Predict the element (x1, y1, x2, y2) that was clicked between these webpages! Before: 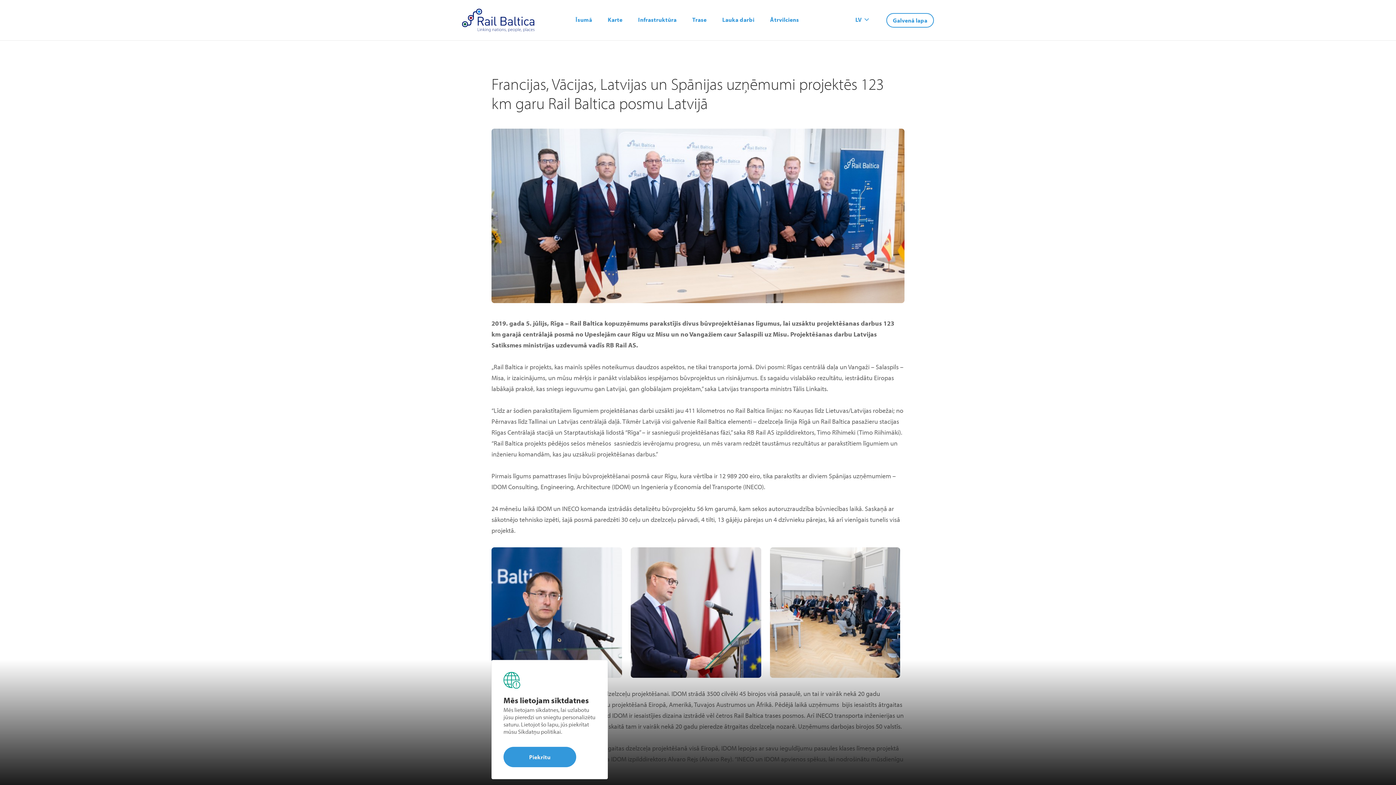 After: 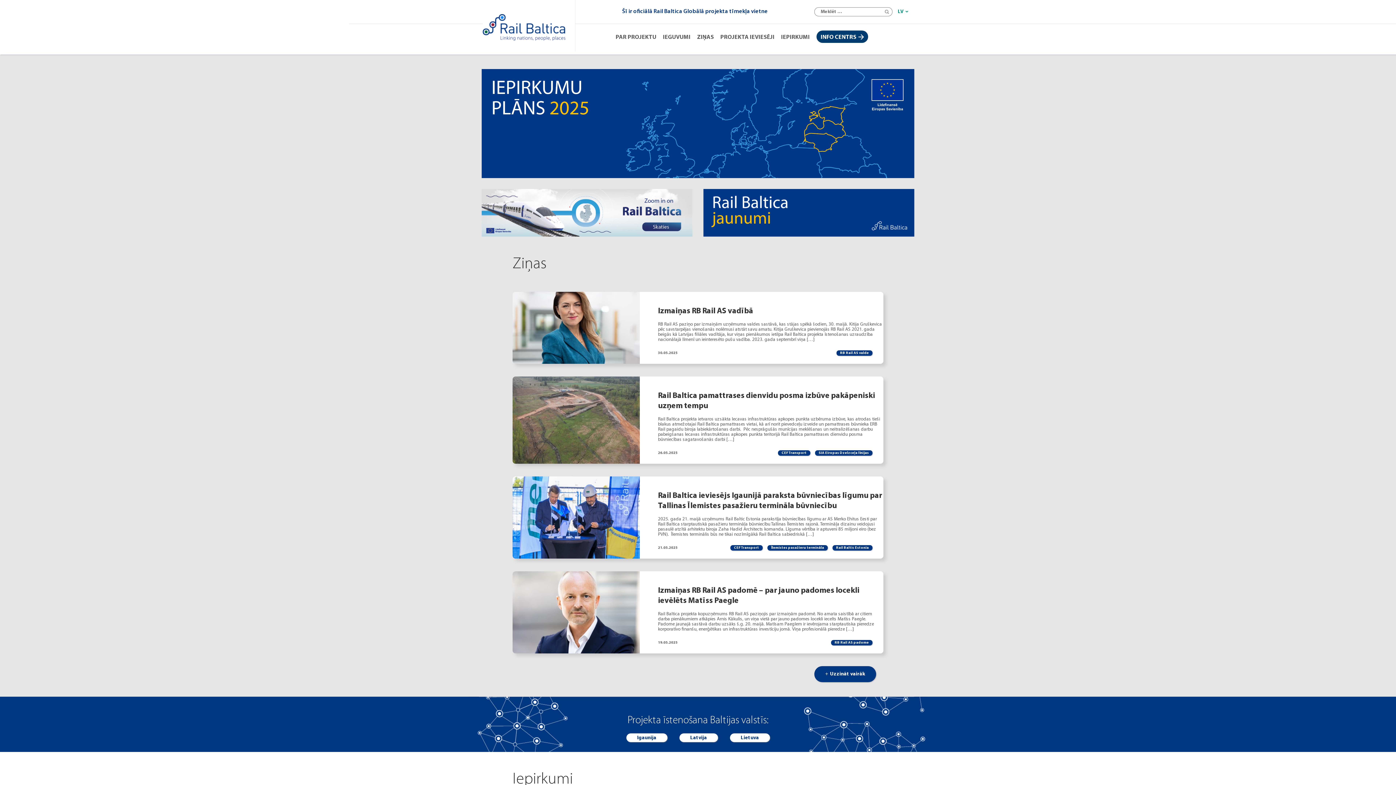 Action: bbox: (886, 12, 934, 27) label: Galvenā lapa